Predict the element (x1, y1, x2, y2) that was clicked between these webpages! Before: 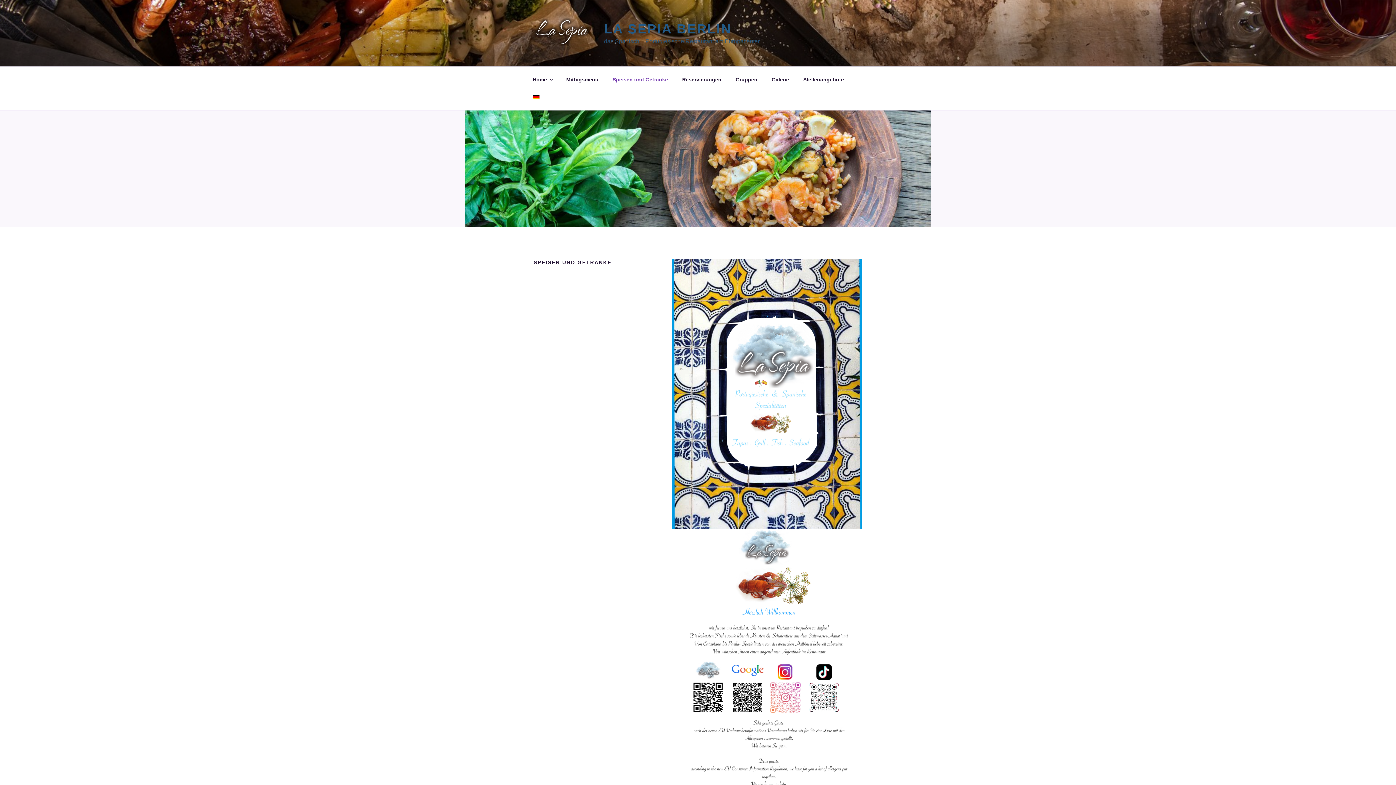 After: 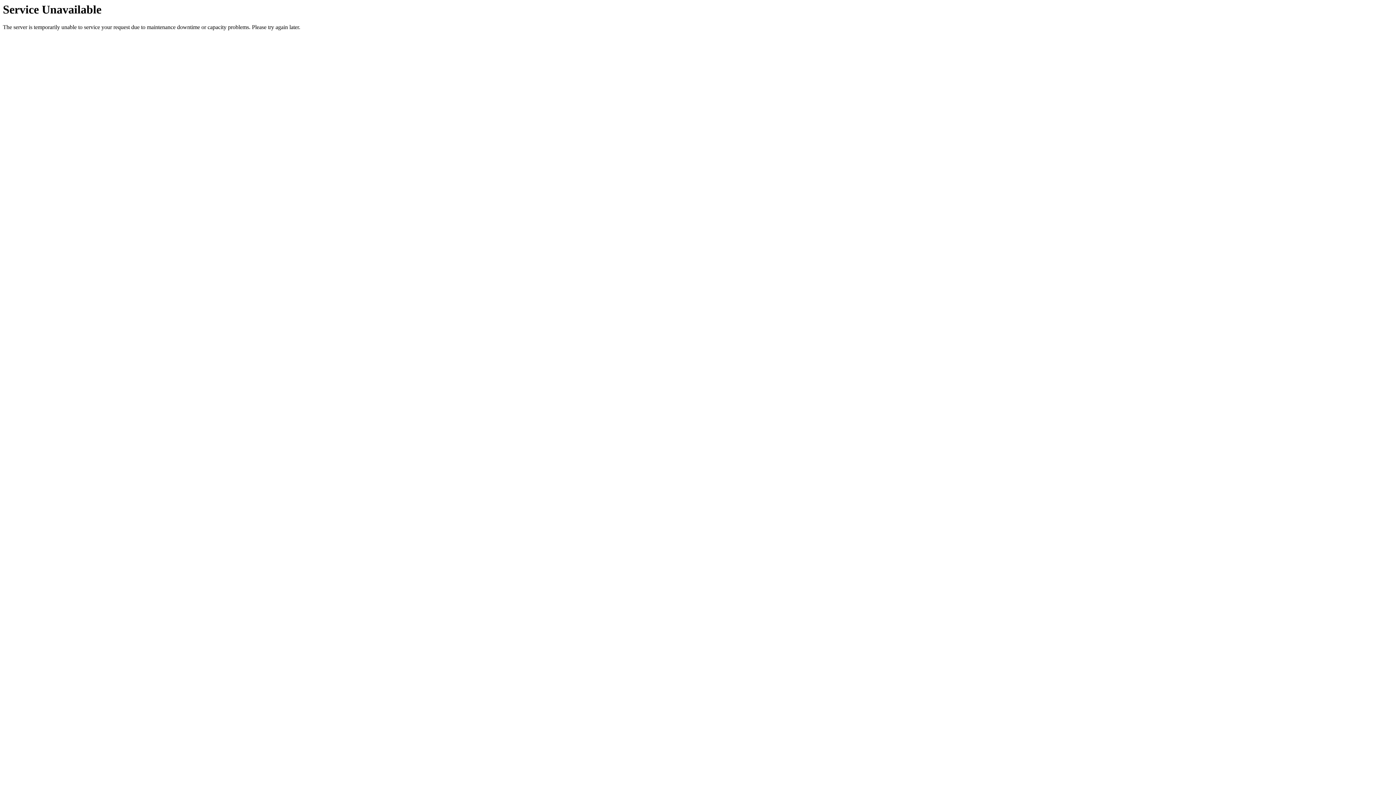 Action: label: Reservierungen bbox: (676, 70, 728, 88)